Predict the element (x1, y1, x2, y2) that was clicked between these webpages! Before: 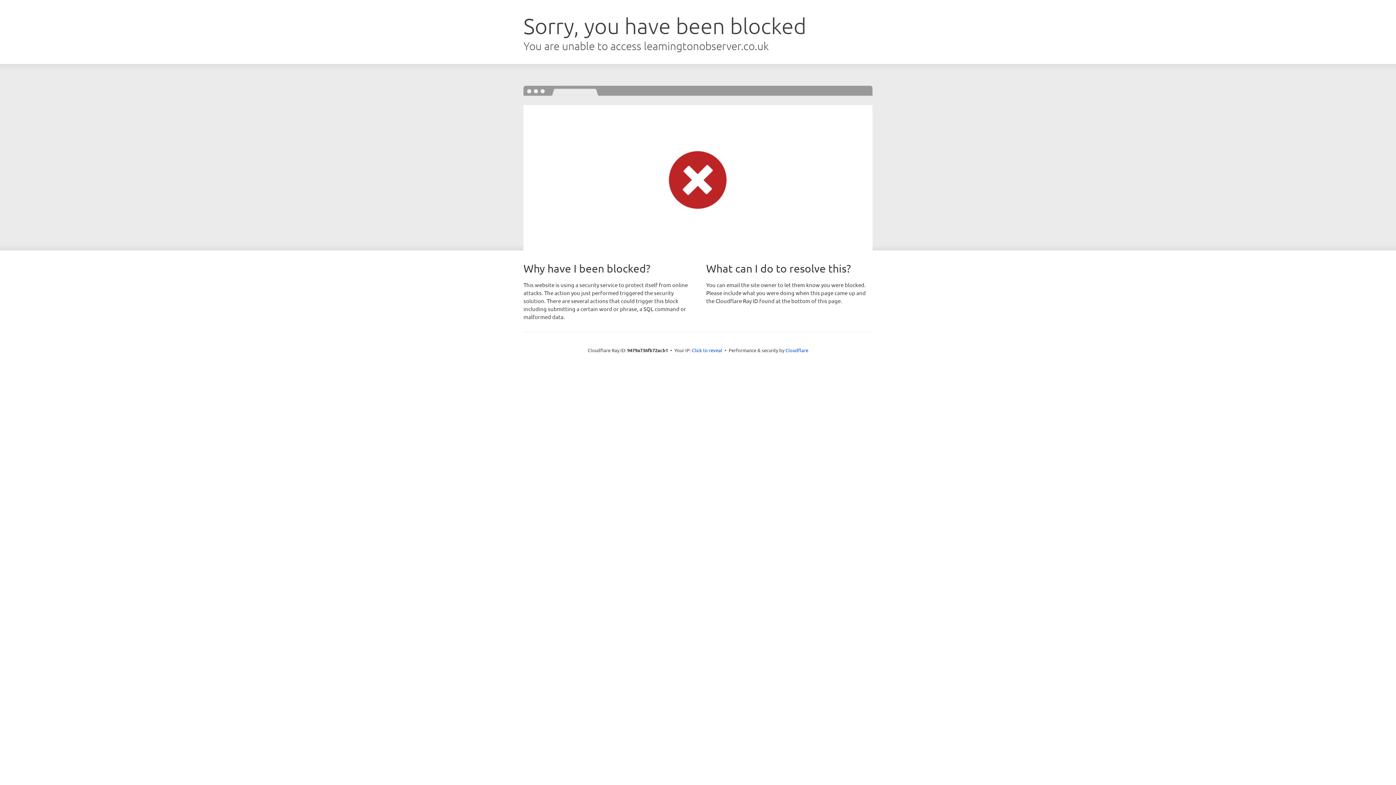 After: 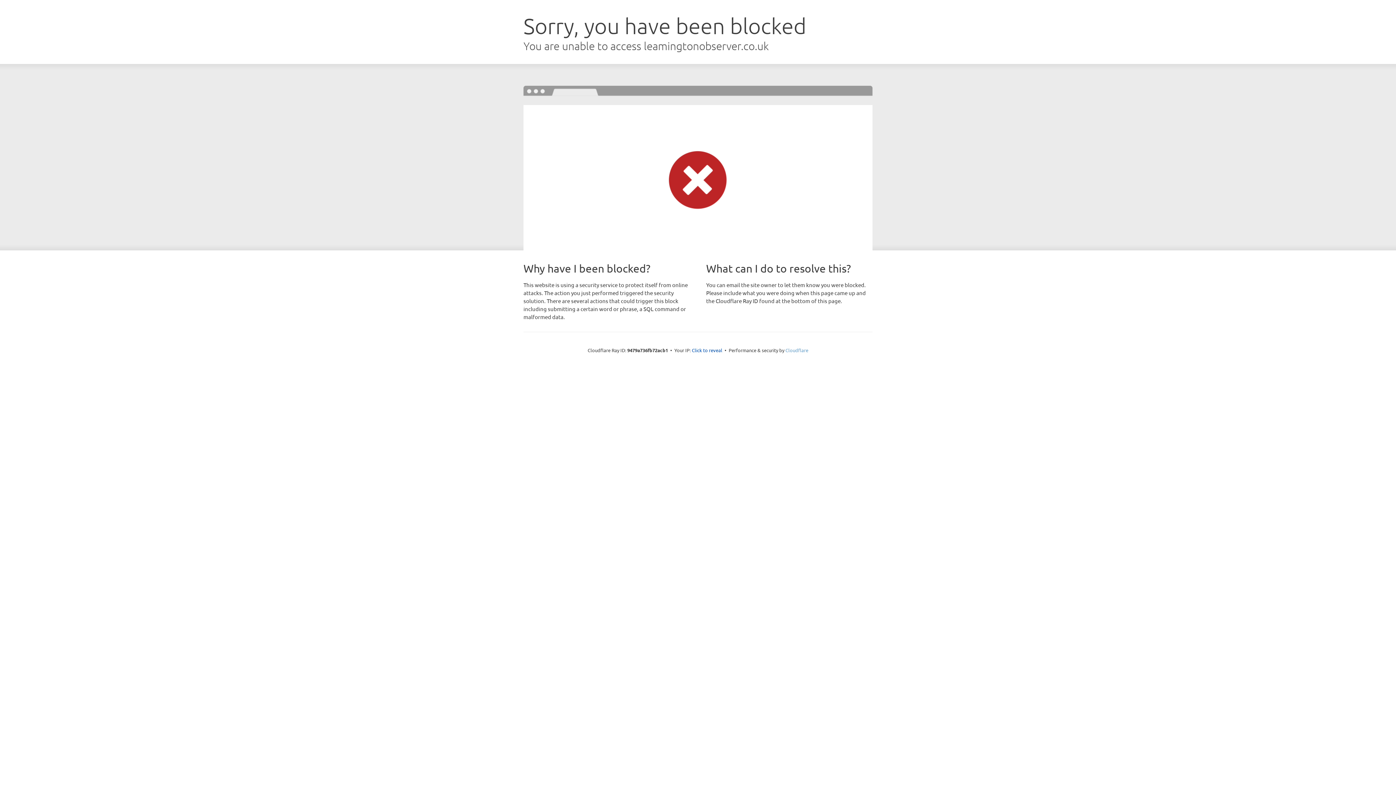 Action: bbox: (785, 347, 808, 353) label: Cloudflare